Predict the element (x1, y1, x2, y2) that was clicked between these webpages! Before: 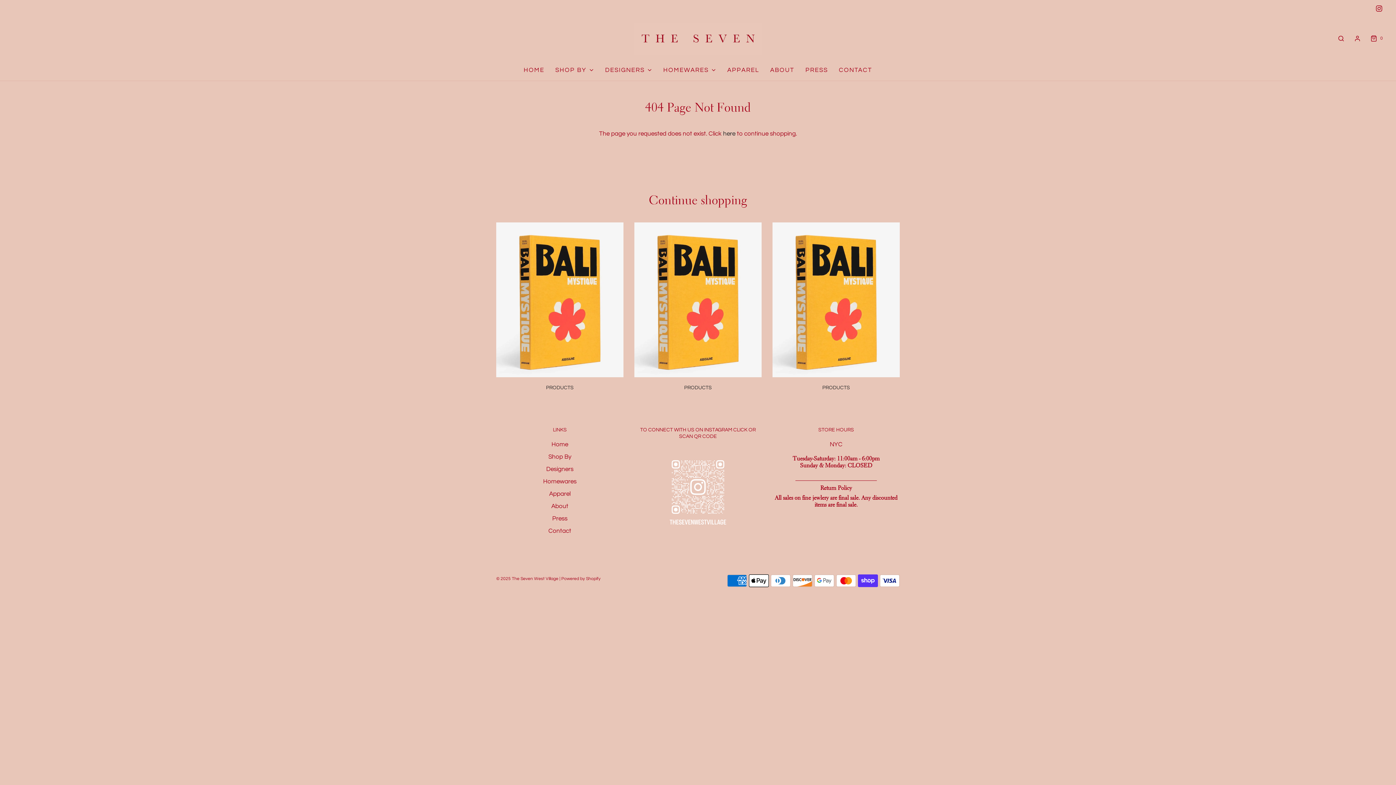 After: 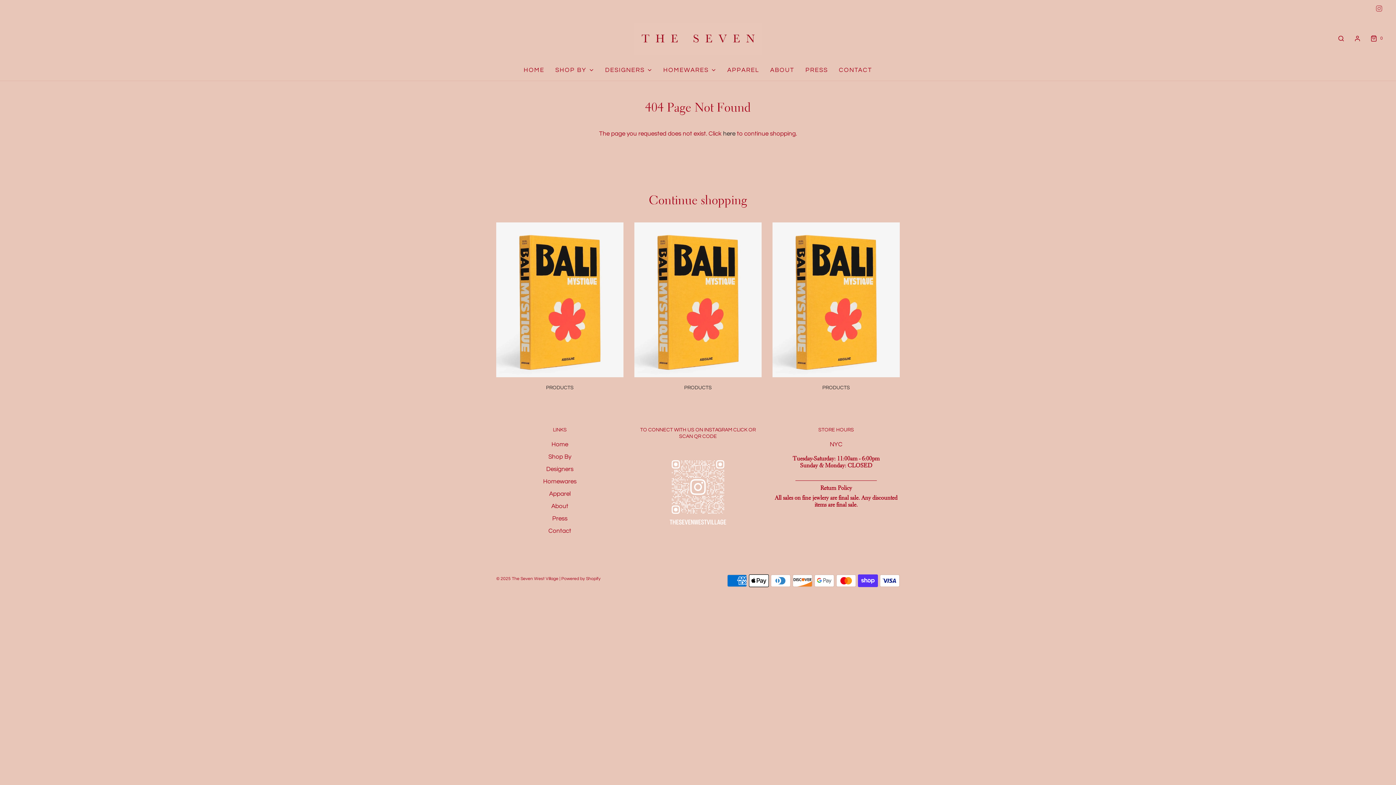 Action: bbox: (1373, 2, 1385, 14)